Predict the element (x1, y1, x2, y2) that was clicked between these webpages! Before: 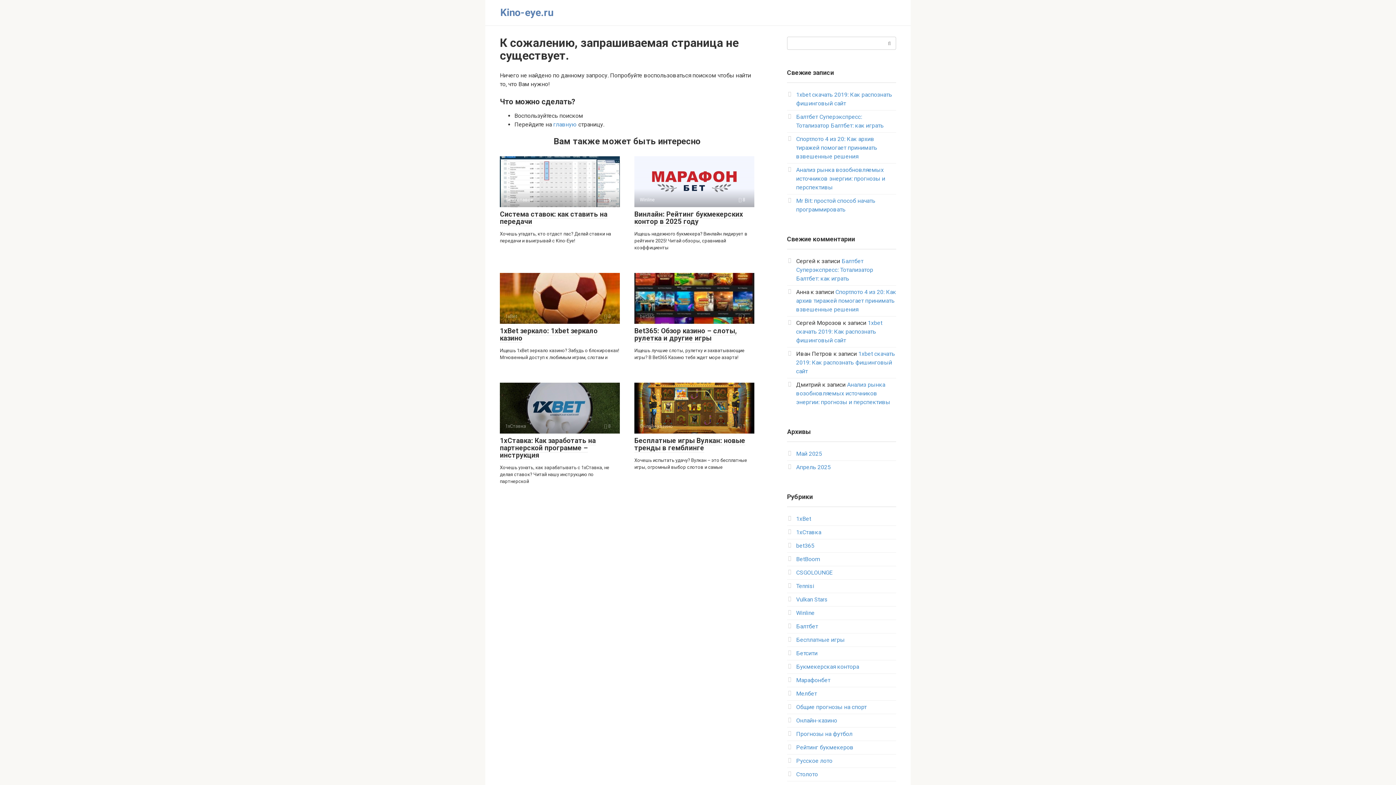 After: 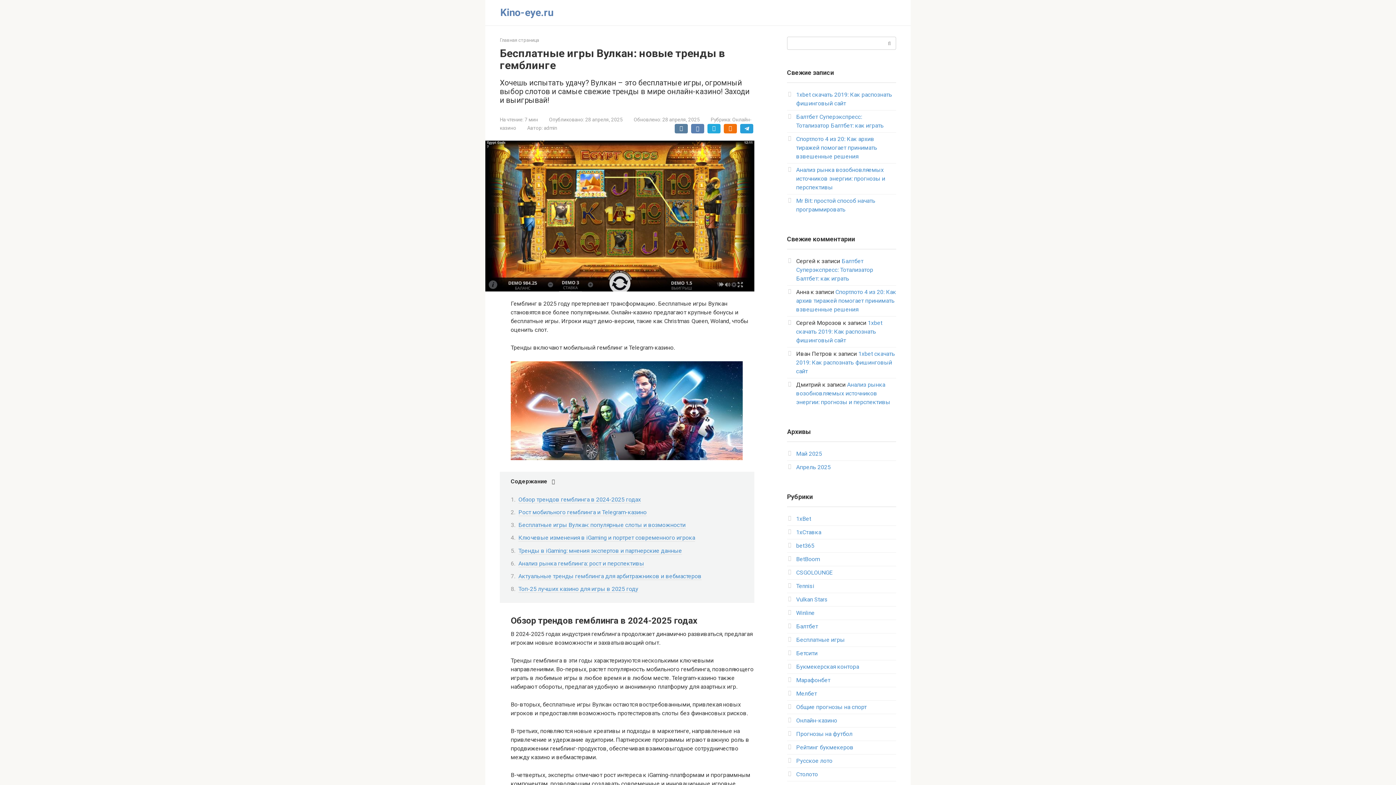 Action: bbox: (634, 382, 754, 433) label: Онлайн-казино
 1